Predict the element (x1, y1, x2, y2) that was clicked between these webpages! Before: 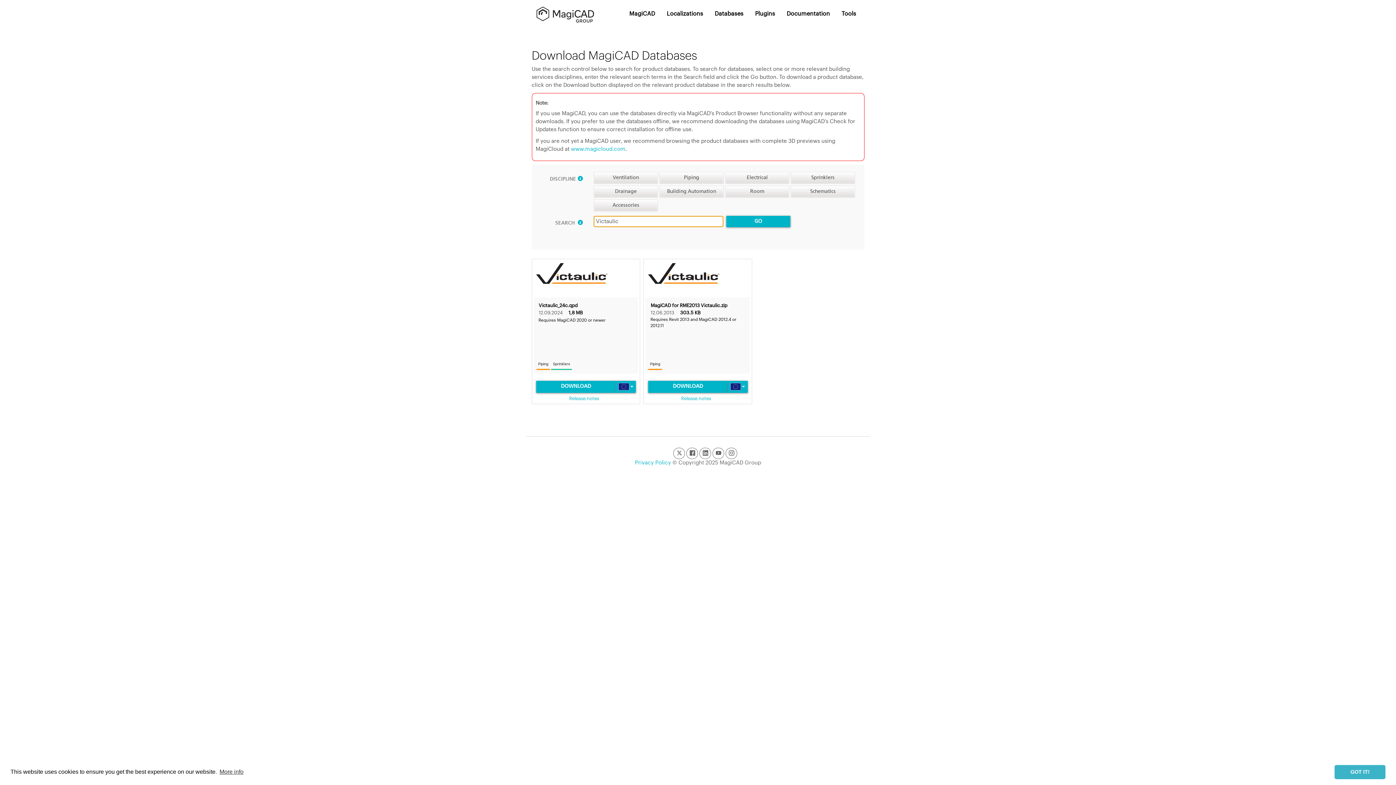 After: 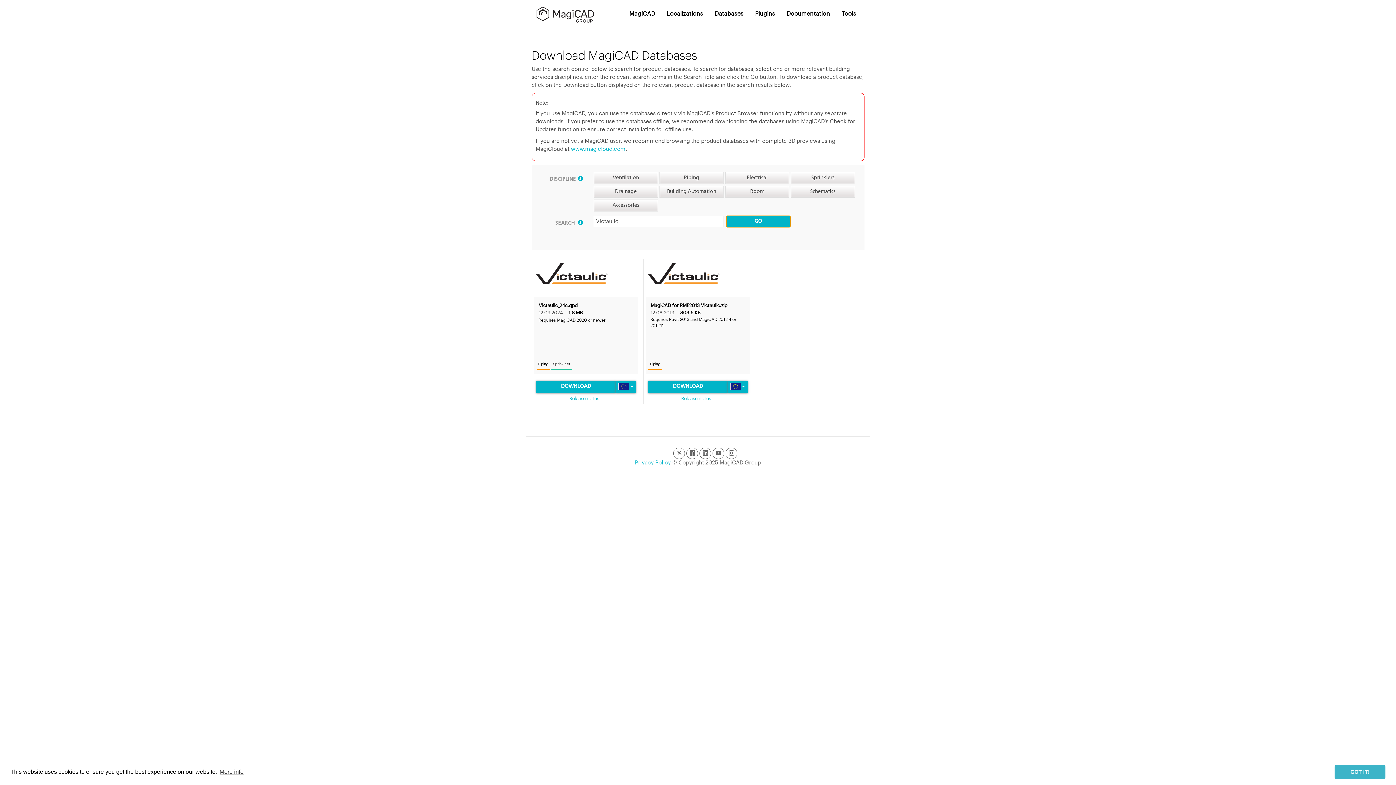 Action: label: GO bbox: (726, 215, 790, 227)